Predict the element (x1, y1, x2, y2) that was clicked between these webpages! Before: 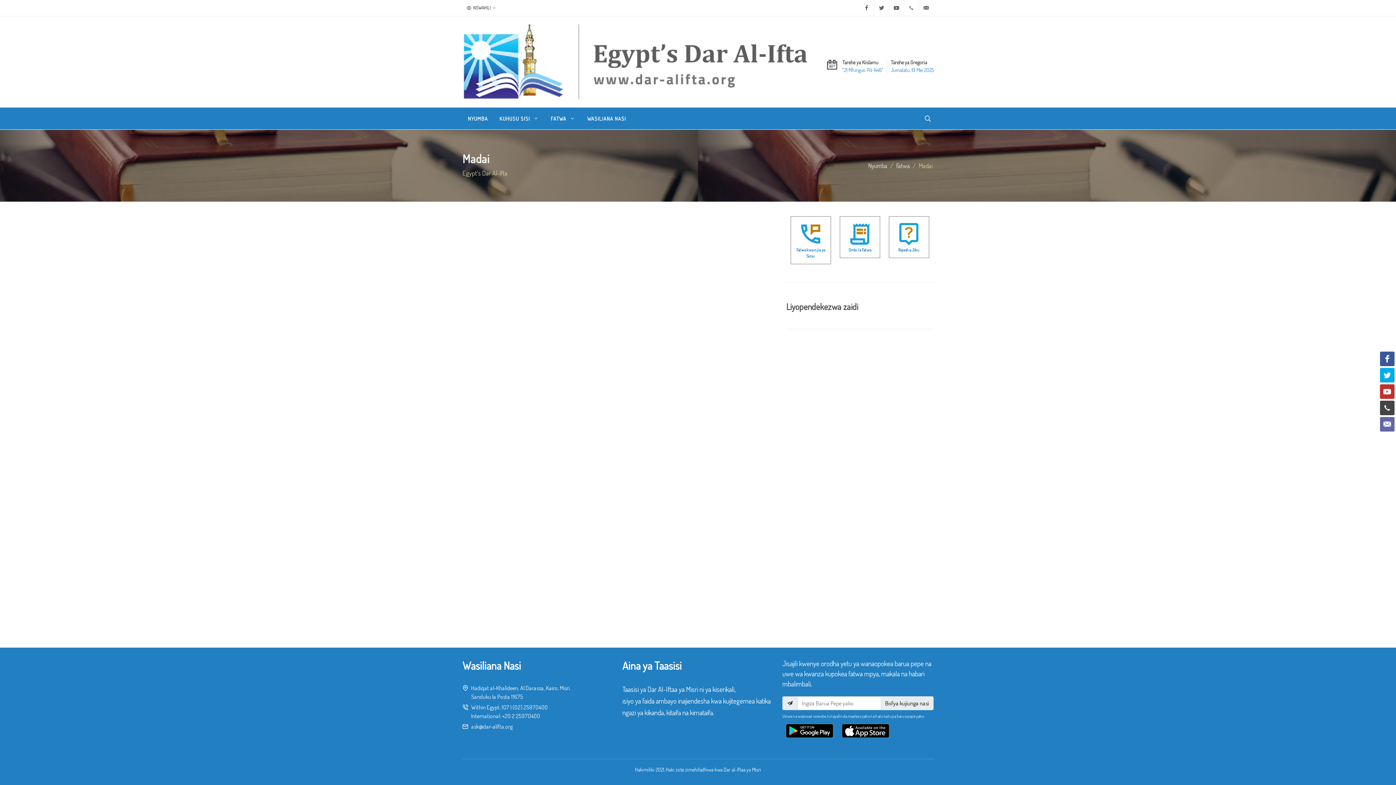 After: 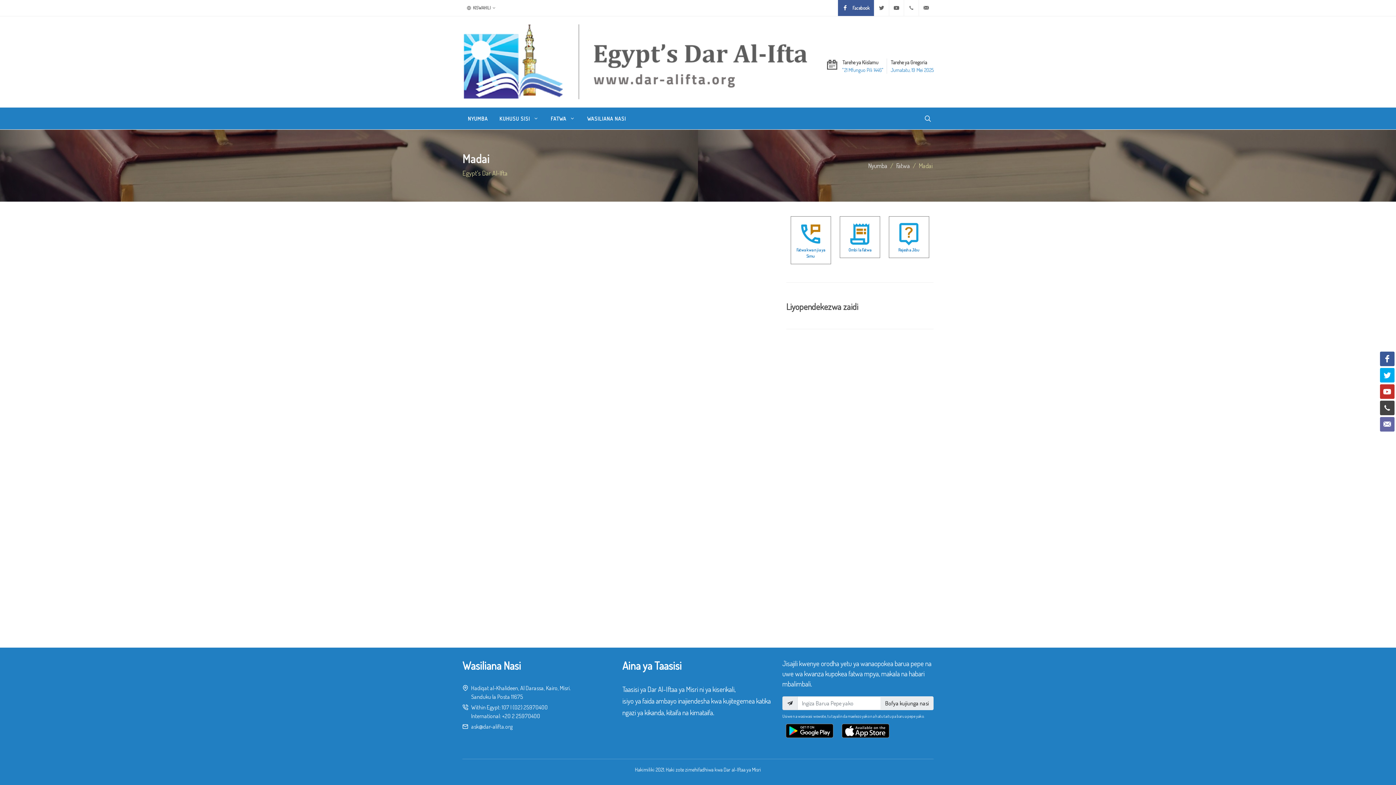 Action: bbox: (859, 0, 874, 16) label: Facebook